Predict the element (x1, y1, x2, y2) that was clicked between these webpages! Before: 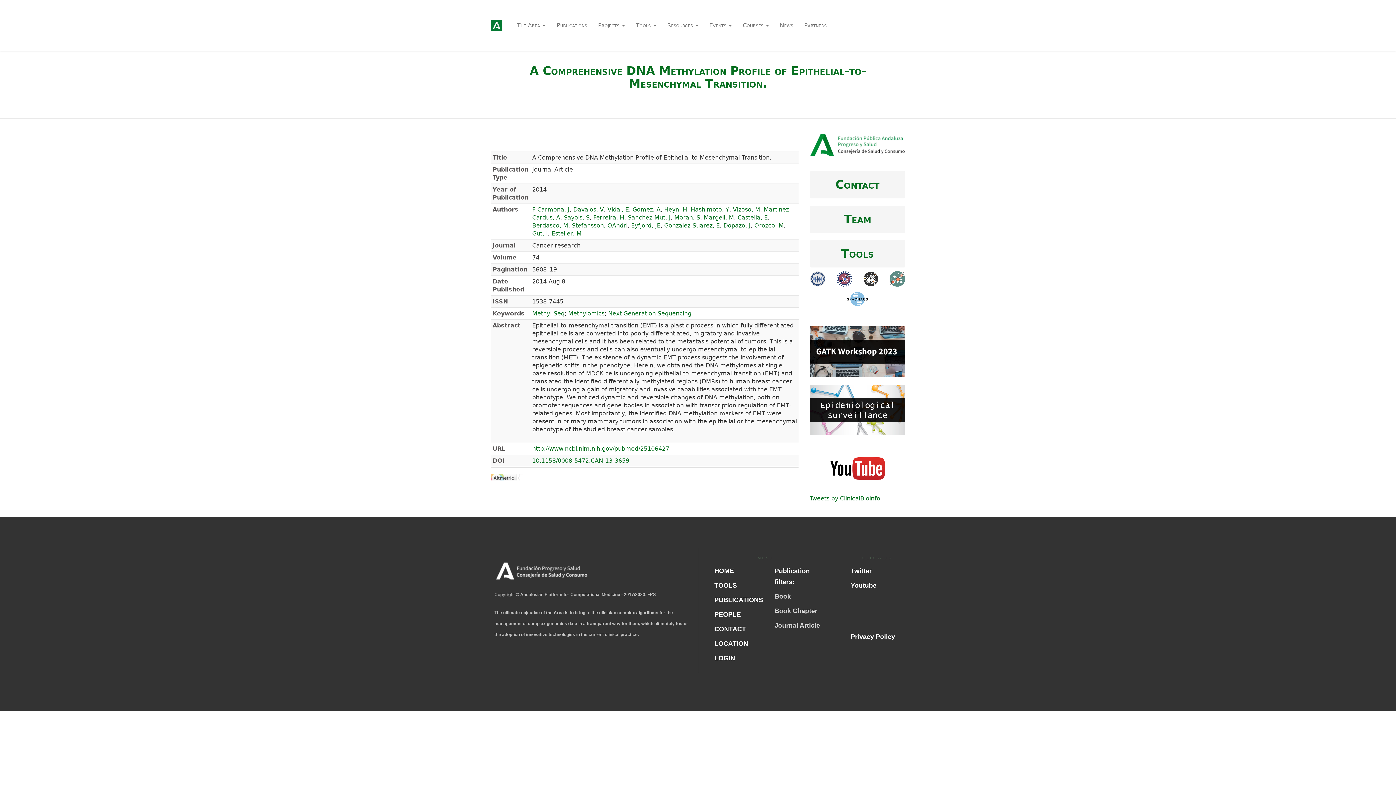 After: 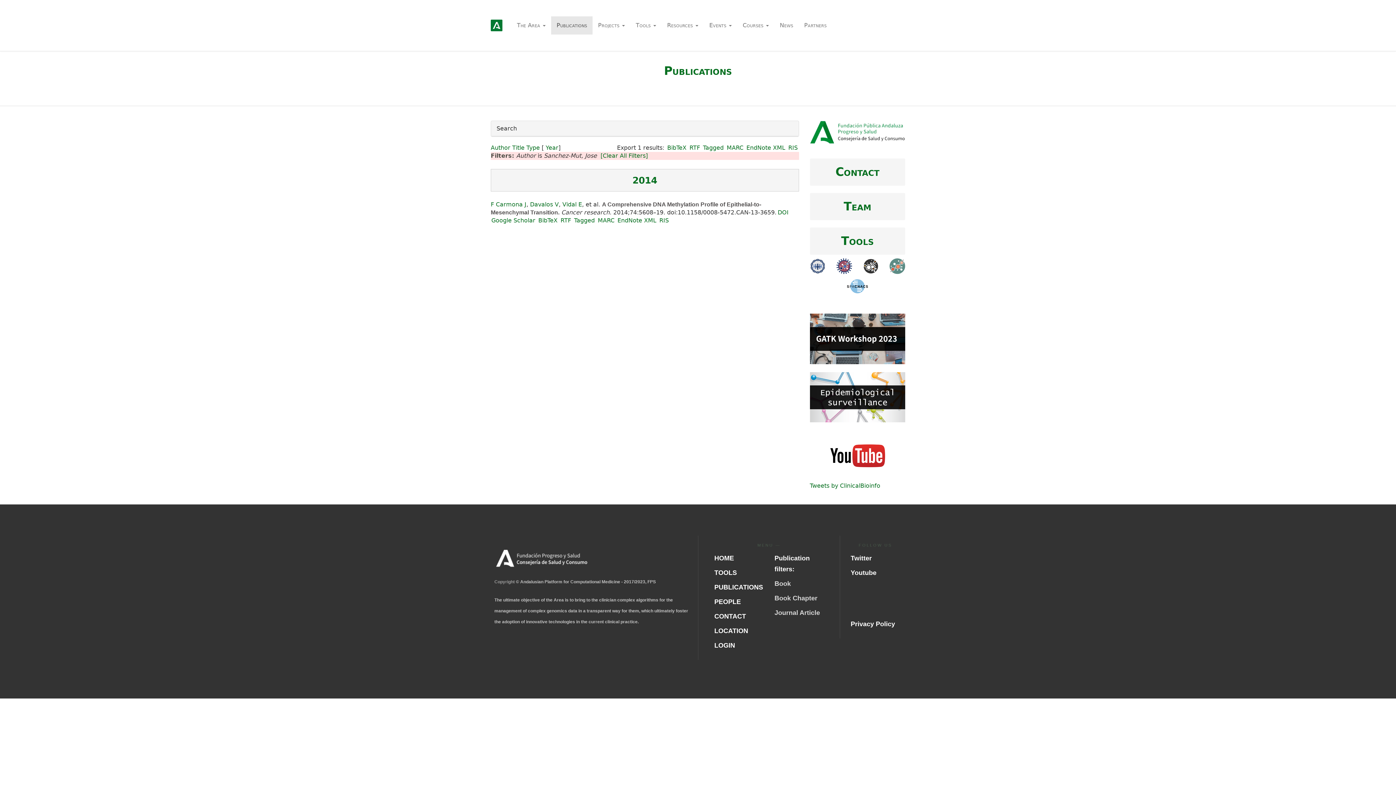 Action: label: Sanchez-Mut, J bbox: (628, 214, 670, 221)